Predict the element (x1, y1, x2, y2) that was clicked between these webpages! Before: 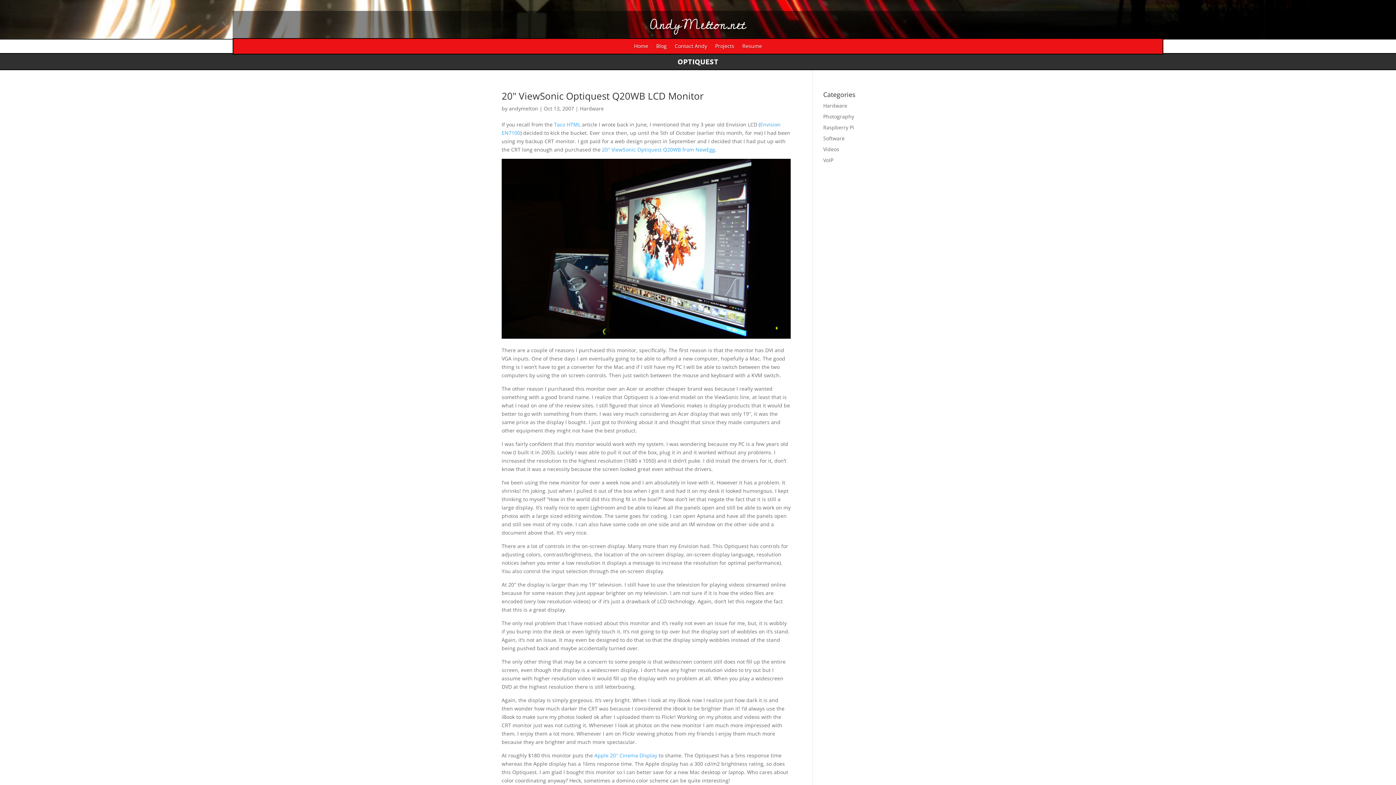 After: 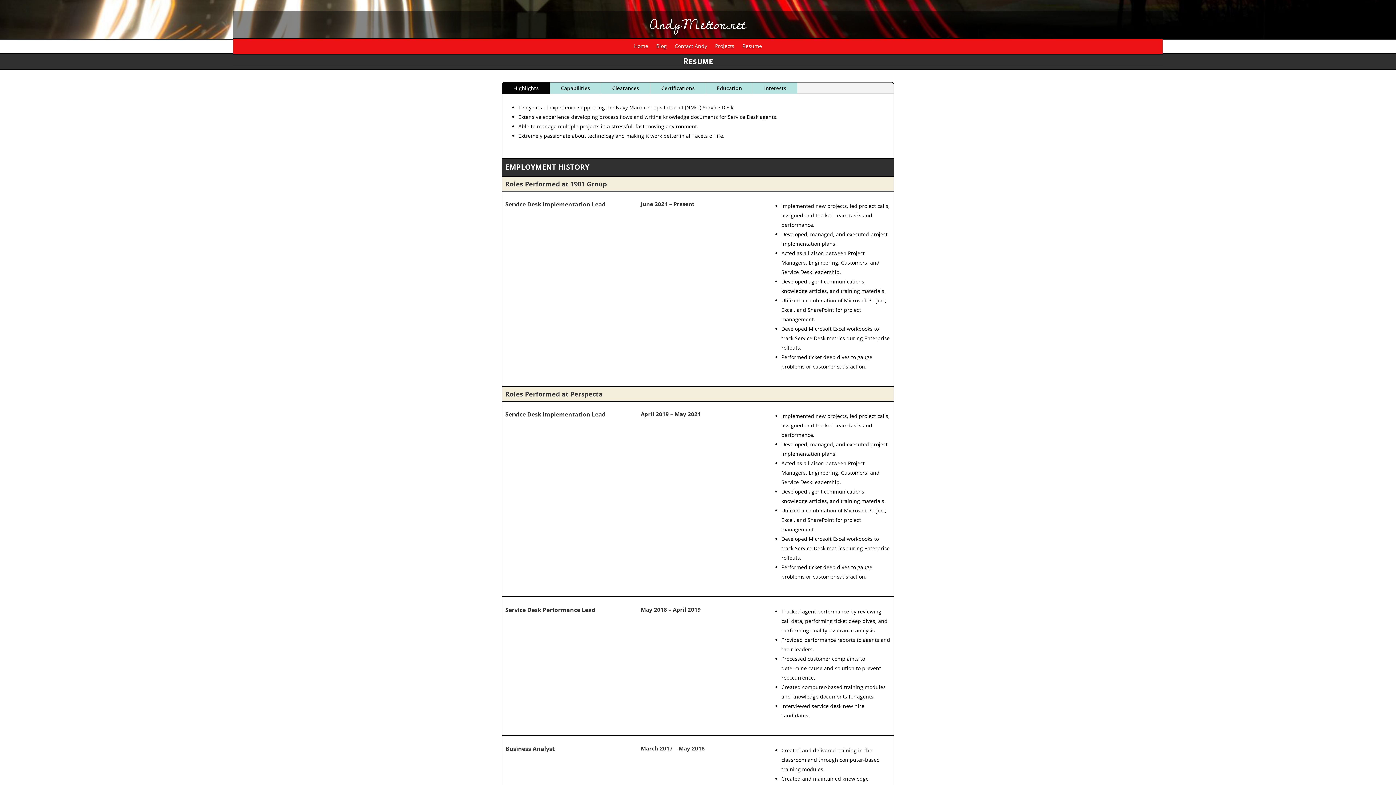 Action: label: Resume bbox: (742, 43, 762, 51)